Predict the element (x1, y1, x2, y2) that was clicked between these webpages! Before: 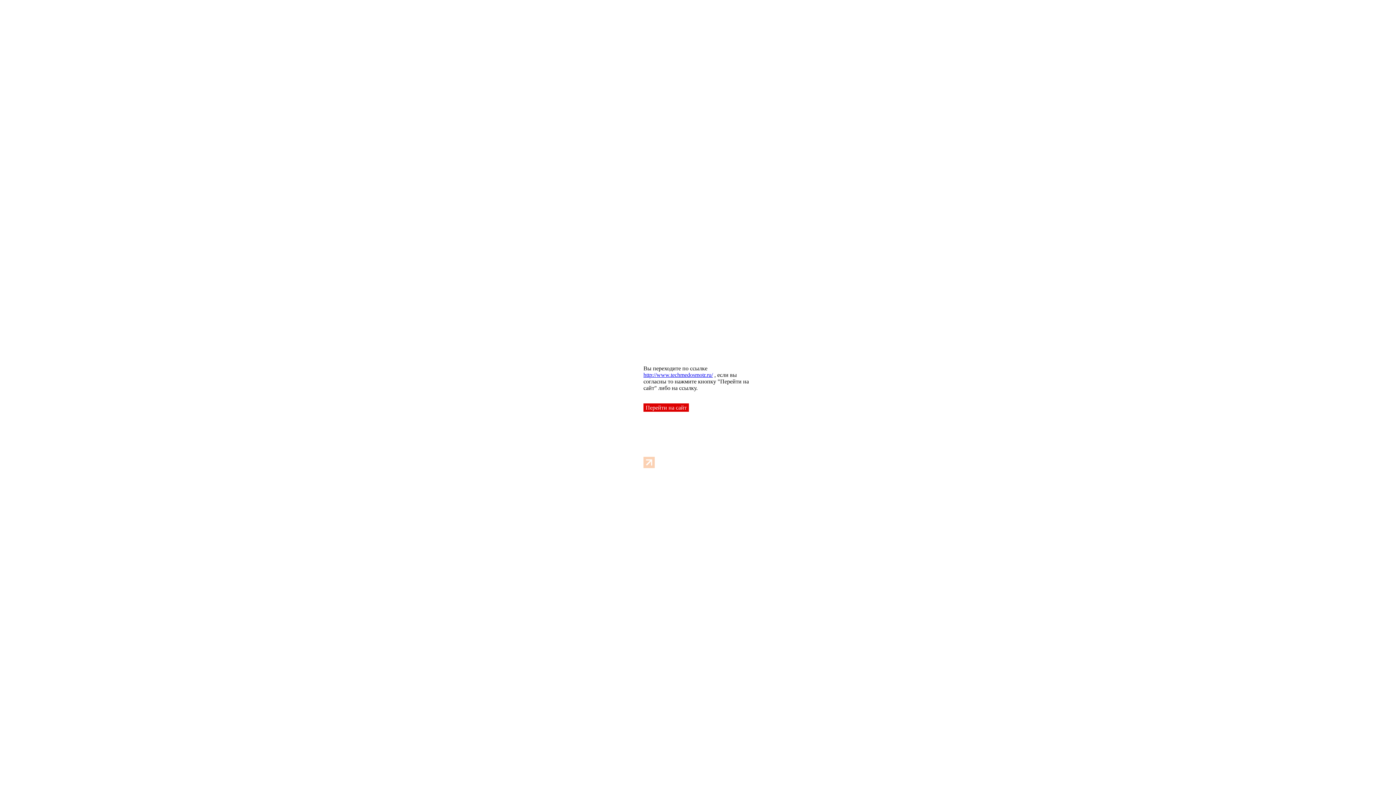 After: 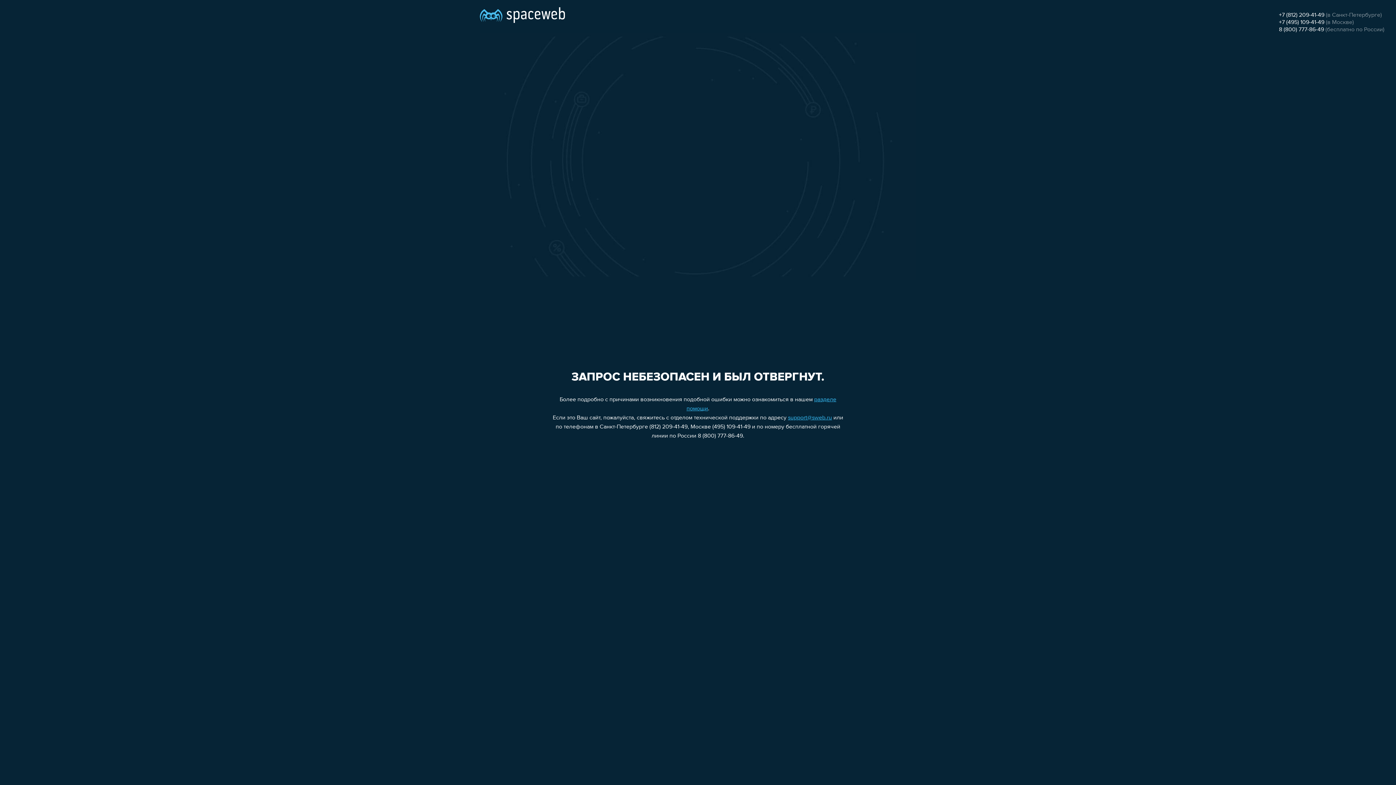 Action: label: http://www.techmedosmotr.ru/ bbox: (643, 372, 713, 378)